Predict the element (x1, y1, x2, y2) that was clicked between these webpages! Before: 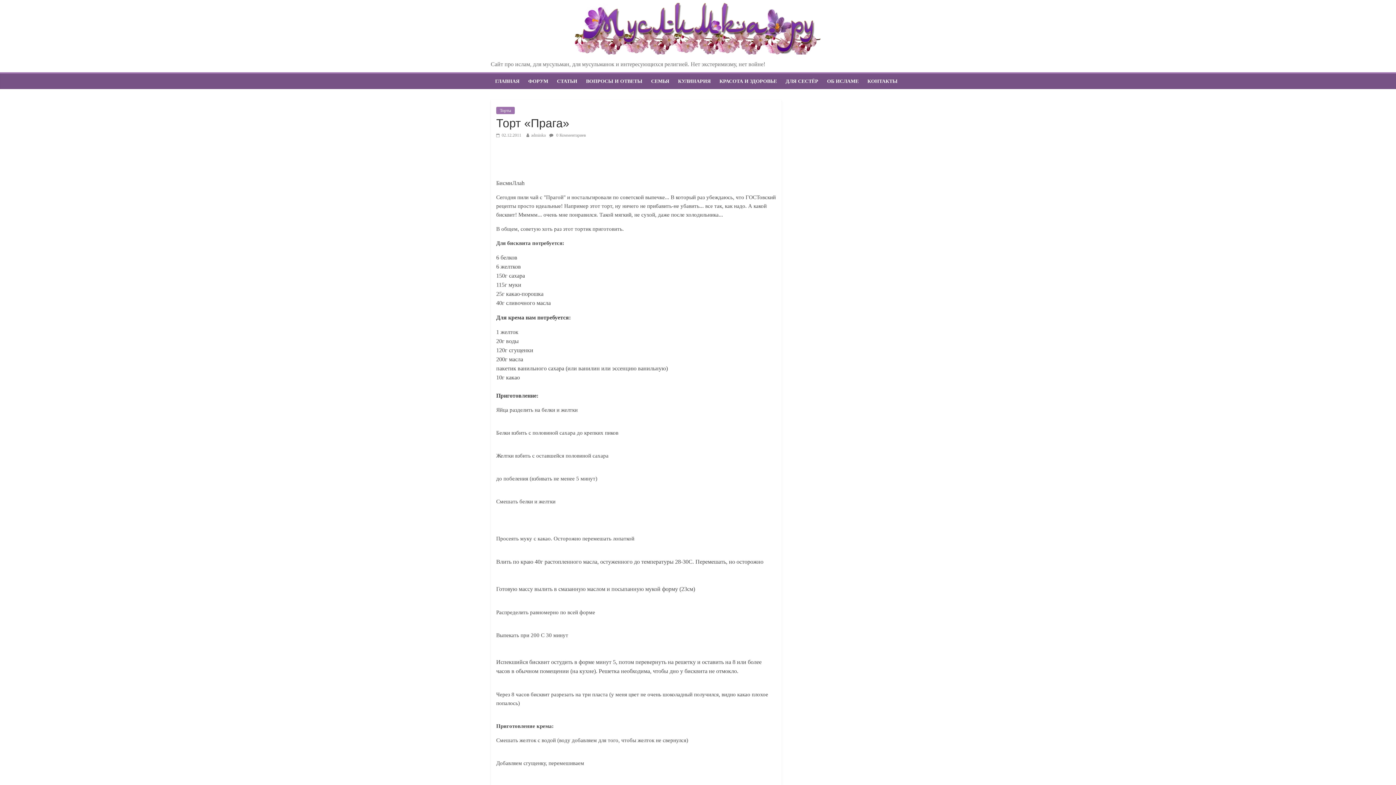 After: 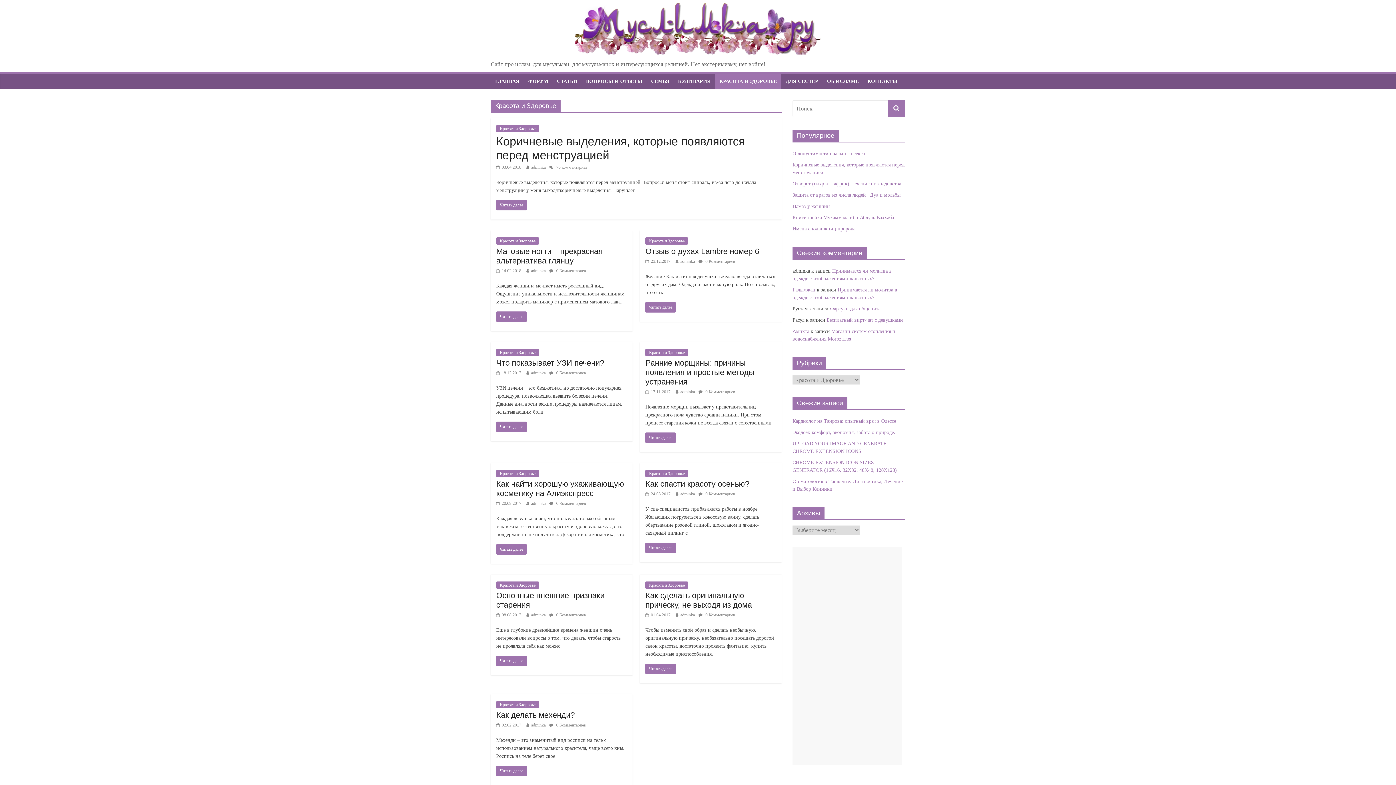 Action: bbox: (715, 73, 781, 89) label: КРАСОТА И ЗДОРОВЬЕ